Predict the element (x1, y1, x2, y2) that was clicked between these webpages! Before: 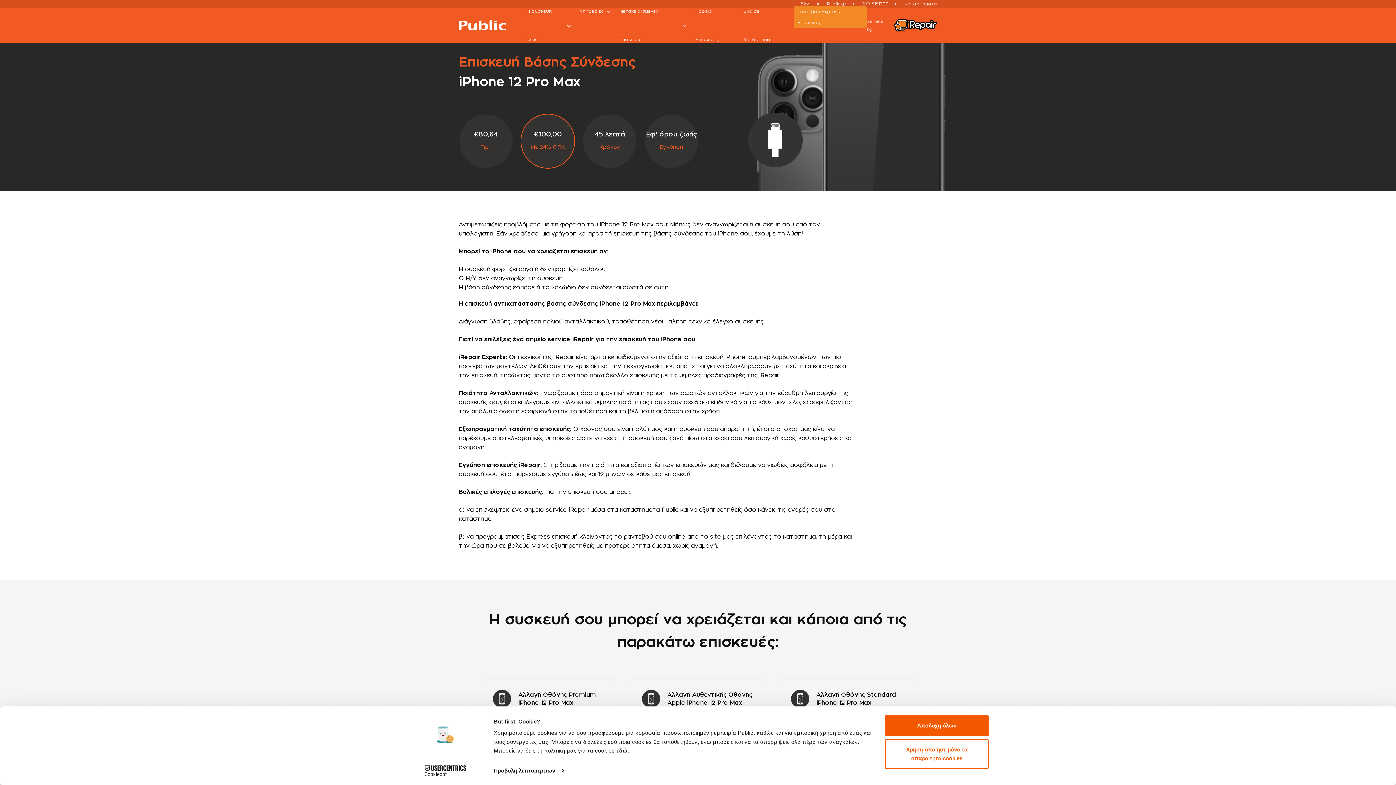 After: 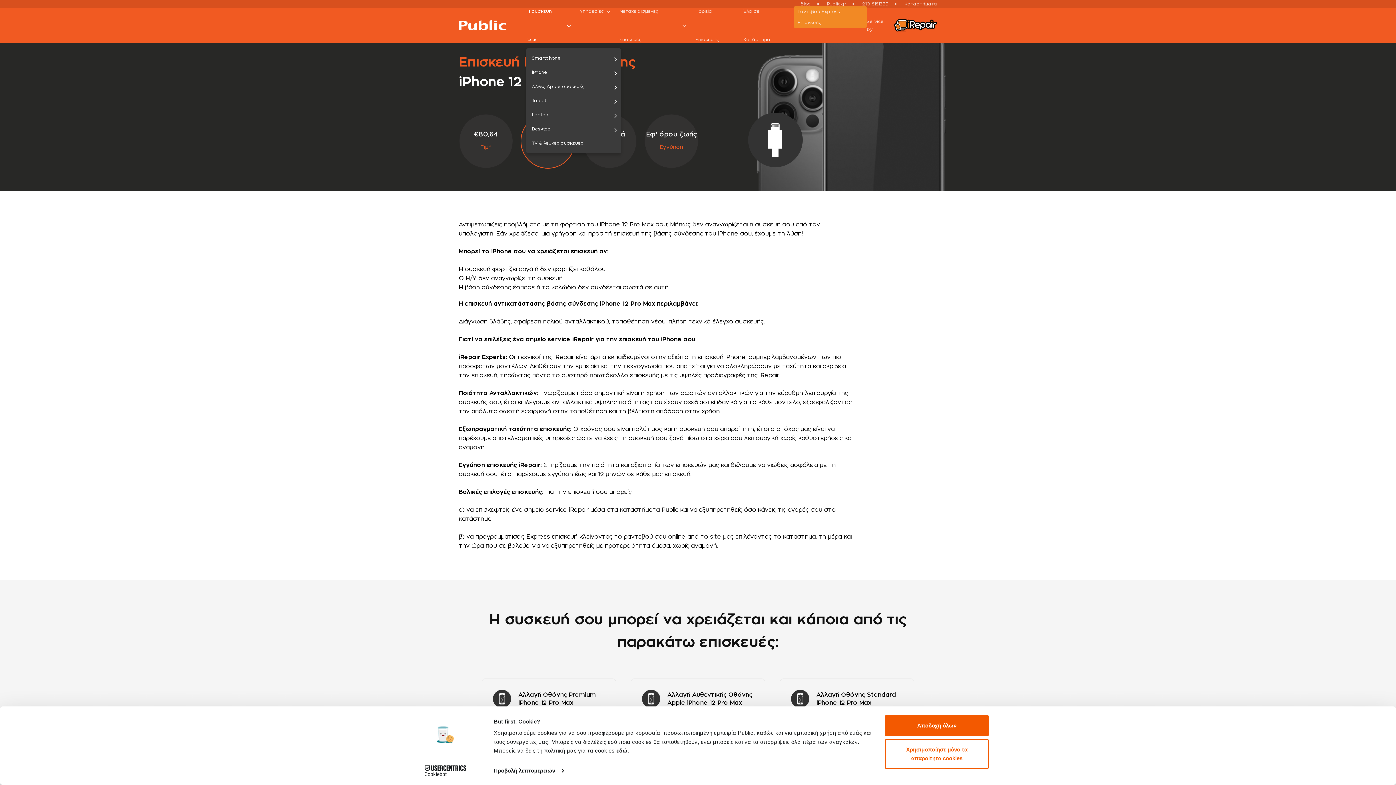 Action: label: Τι συσκευή έχεις; bbox: (526, -2, 572, 53)